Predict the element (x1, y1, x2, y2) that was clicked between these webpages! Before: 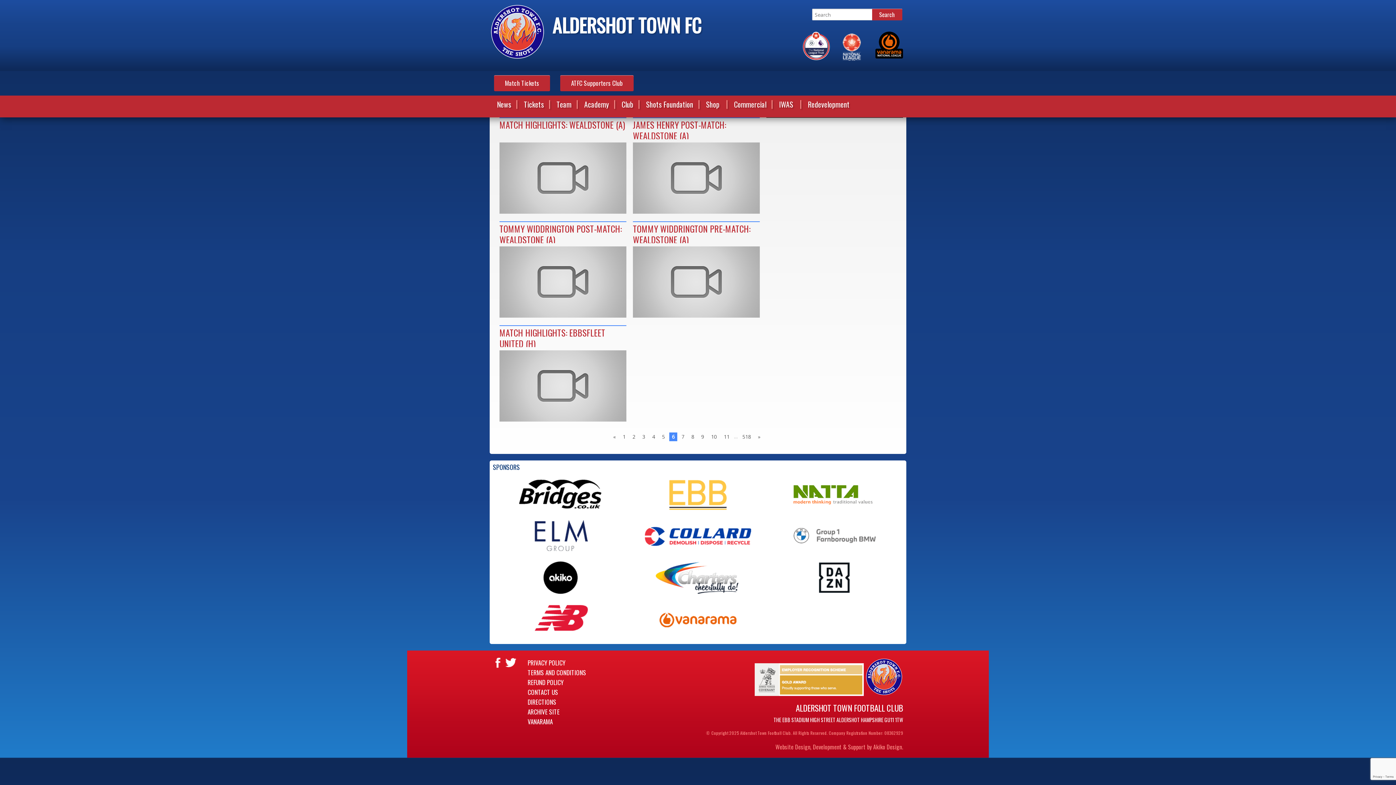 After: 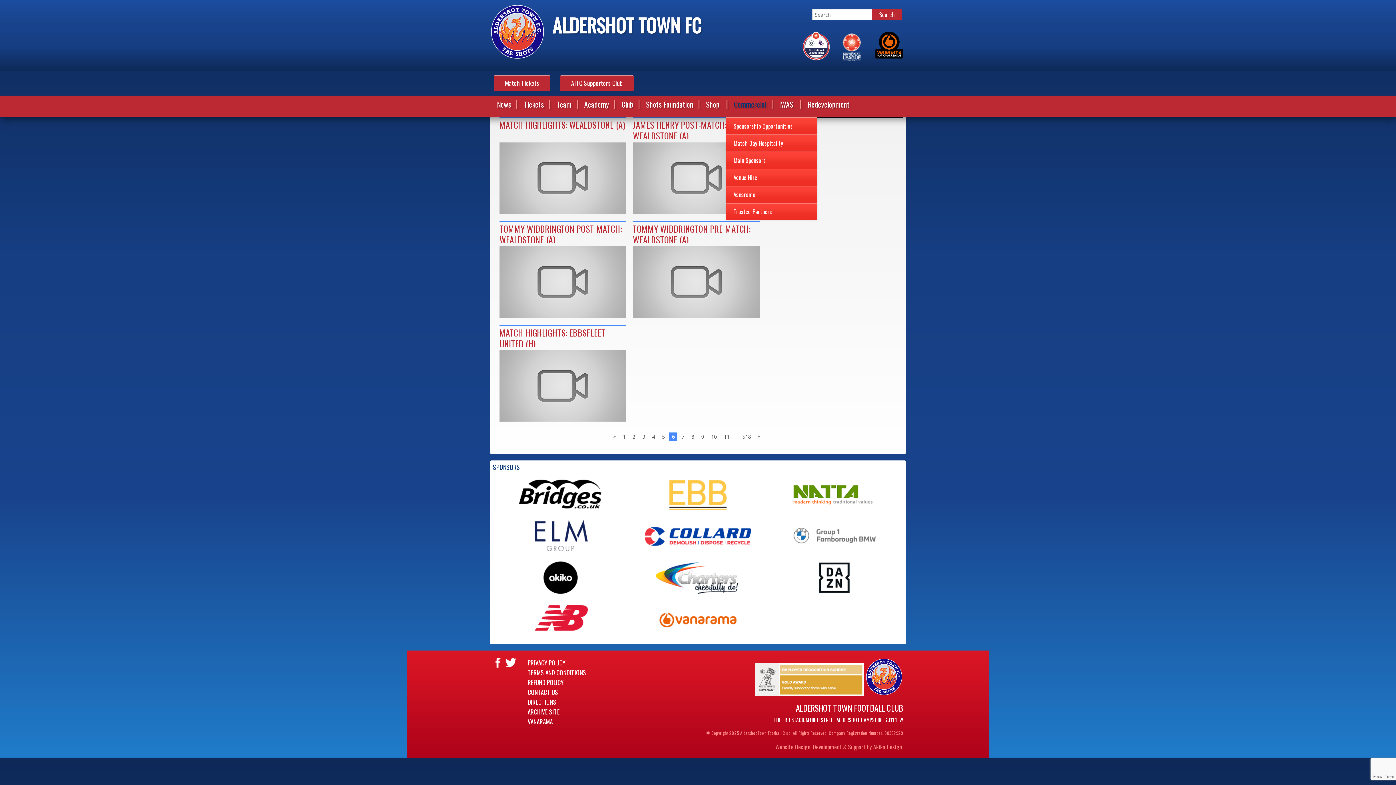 Action: label: Commercial bbox: (726, 97, 772, 117)